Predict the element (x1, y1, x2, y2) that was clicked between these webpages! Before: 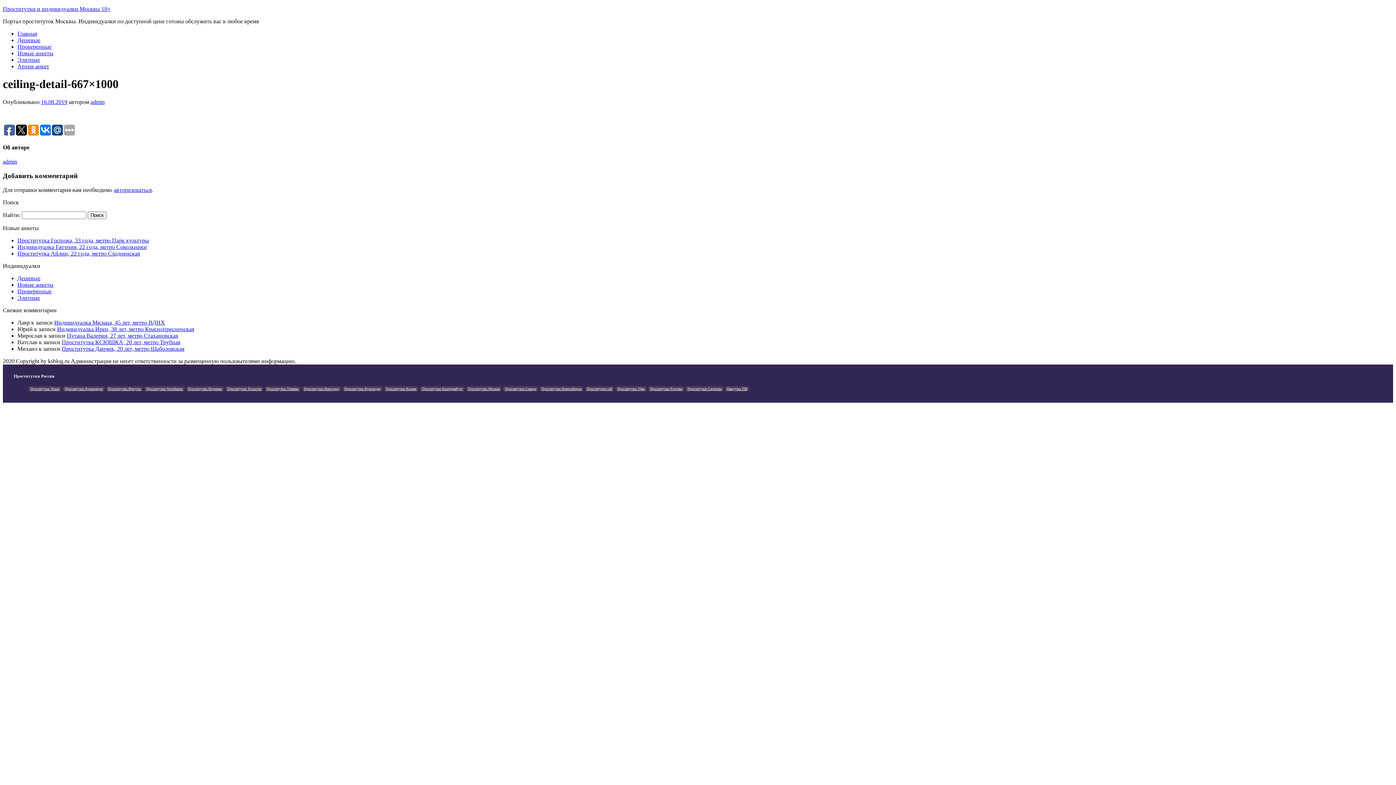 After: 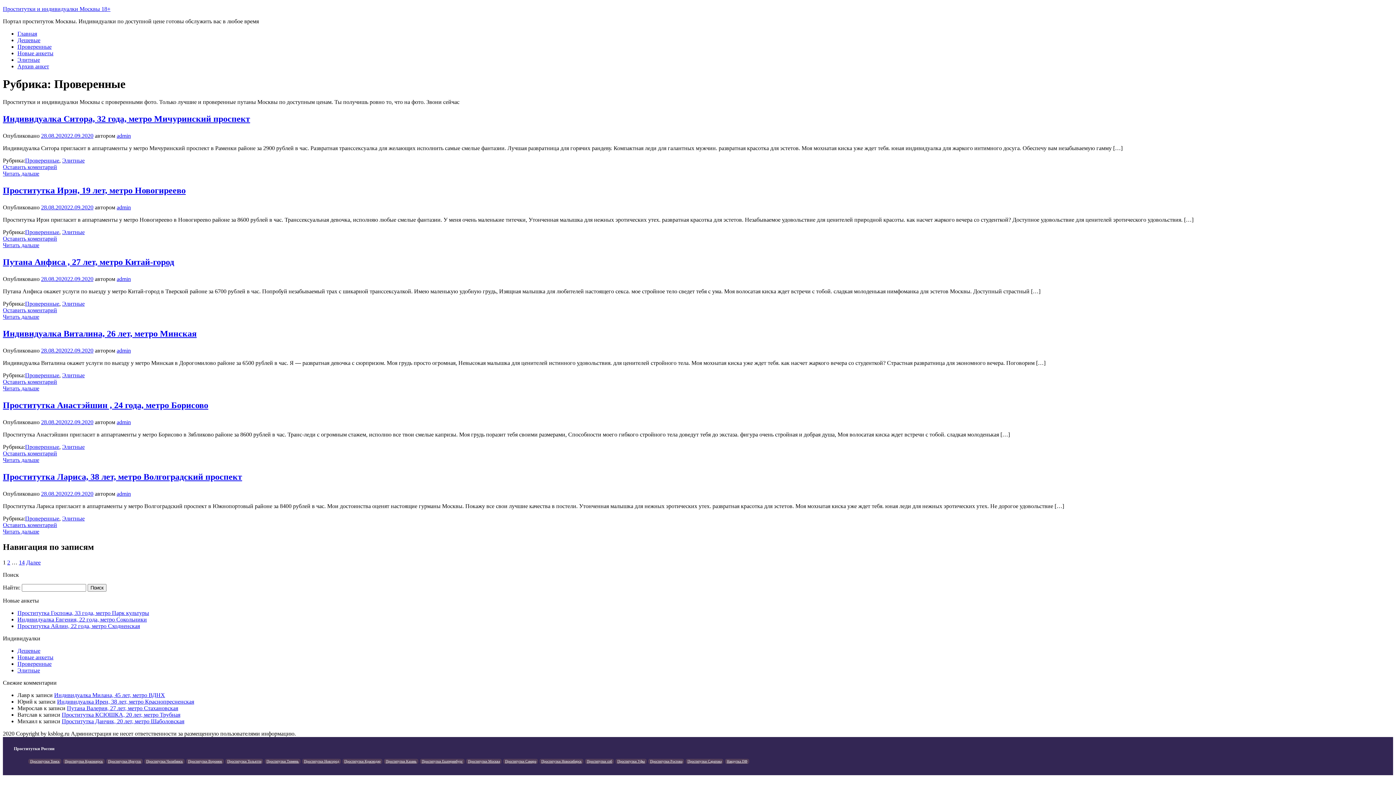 Action: bbox: (17, 288, 51, 294) label: Проверенные